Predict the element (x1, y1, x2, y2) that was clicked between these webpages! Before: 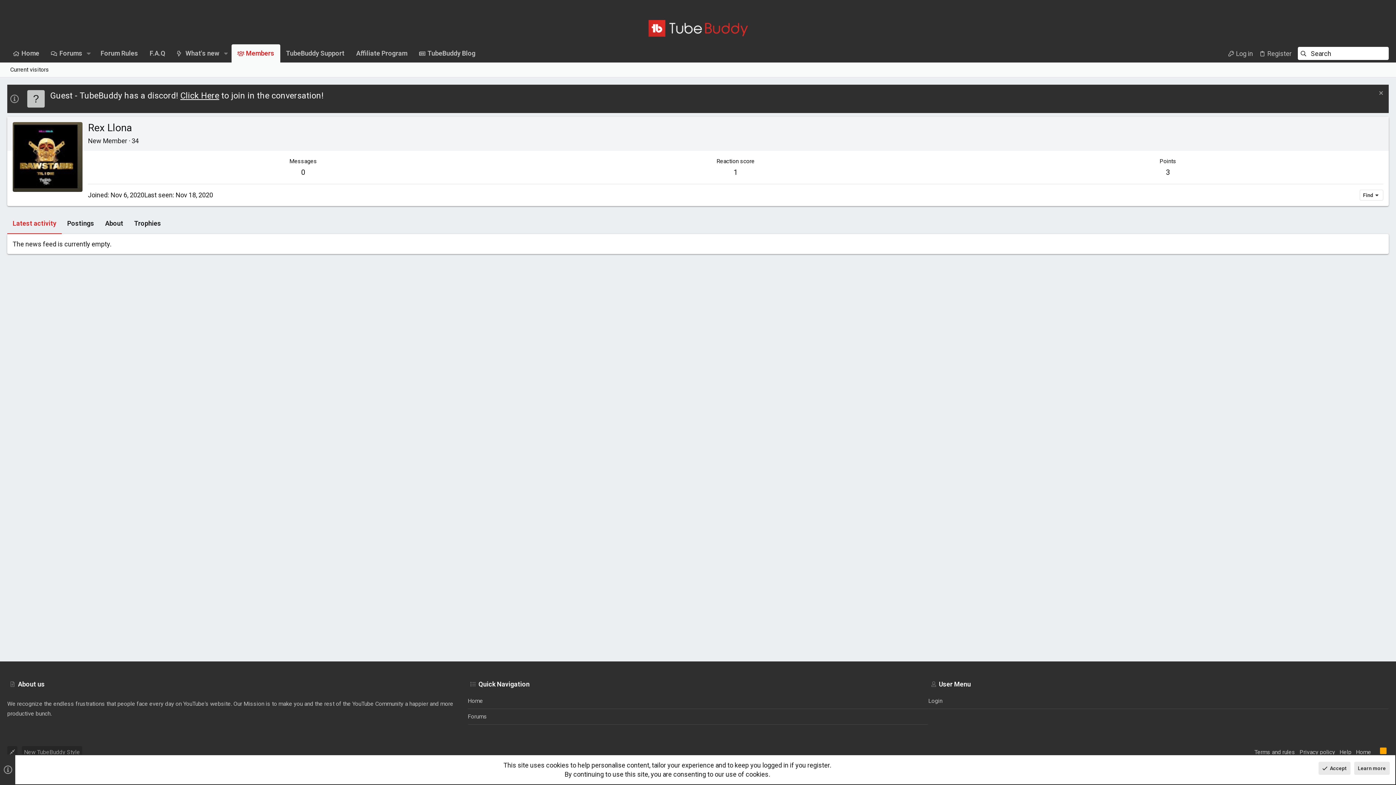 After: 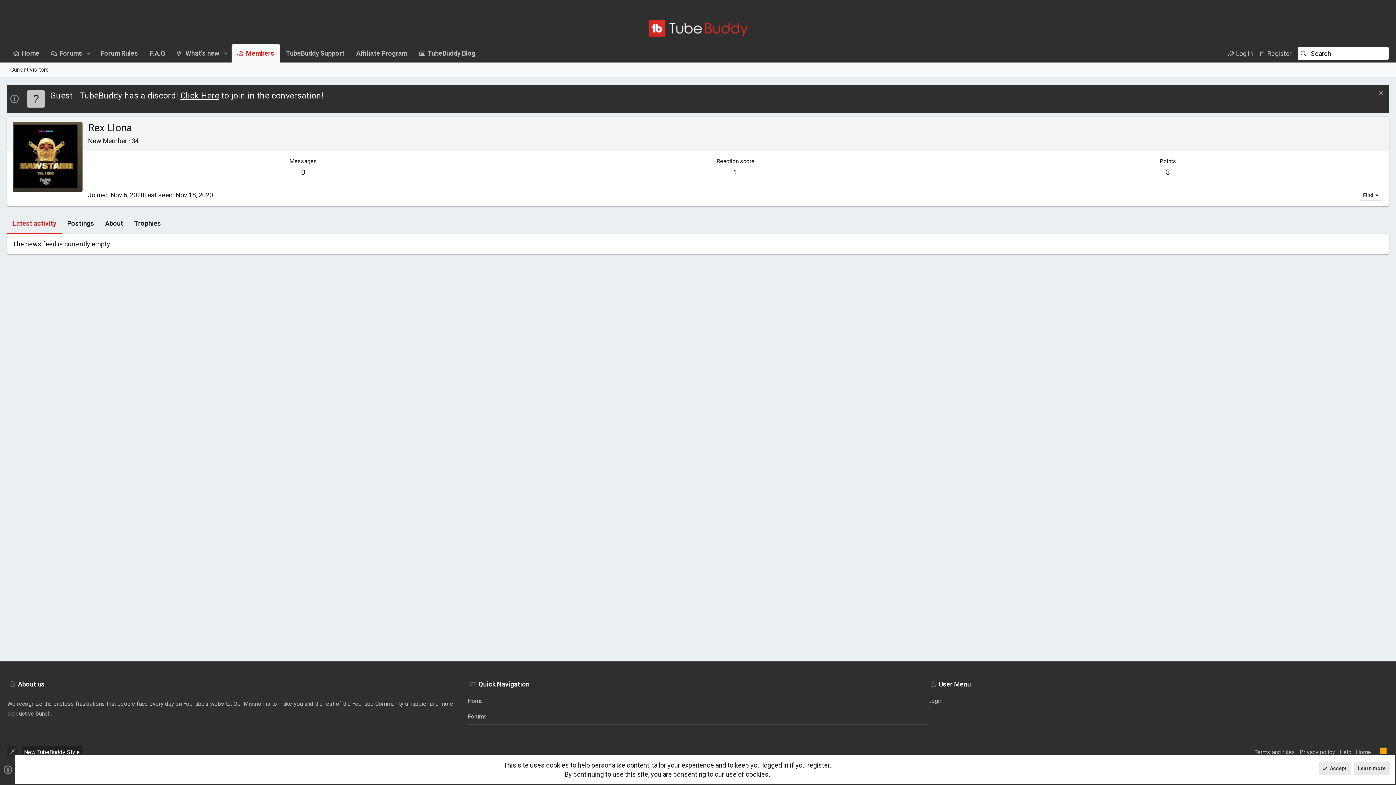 Action: bbox: (21, 746, 82, 758) label: Style chooser